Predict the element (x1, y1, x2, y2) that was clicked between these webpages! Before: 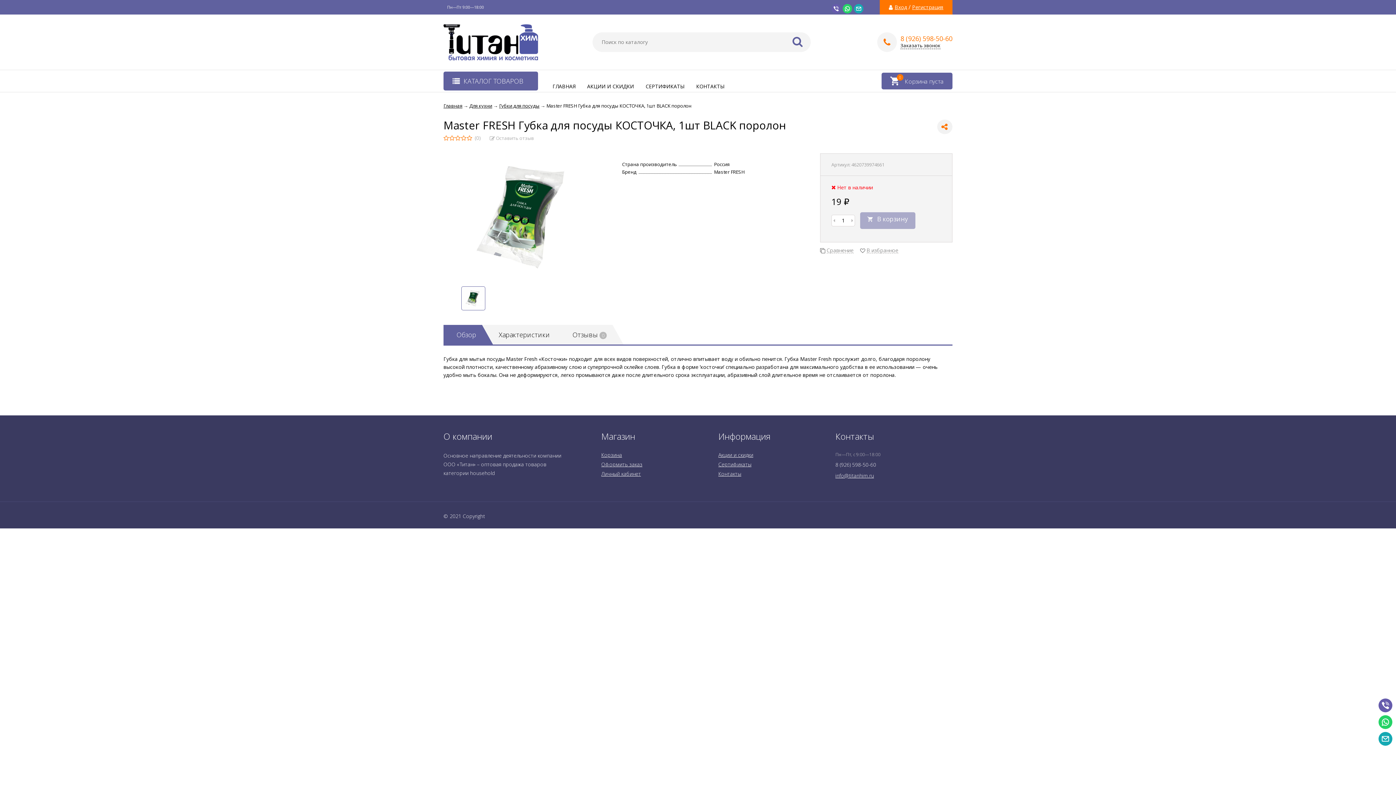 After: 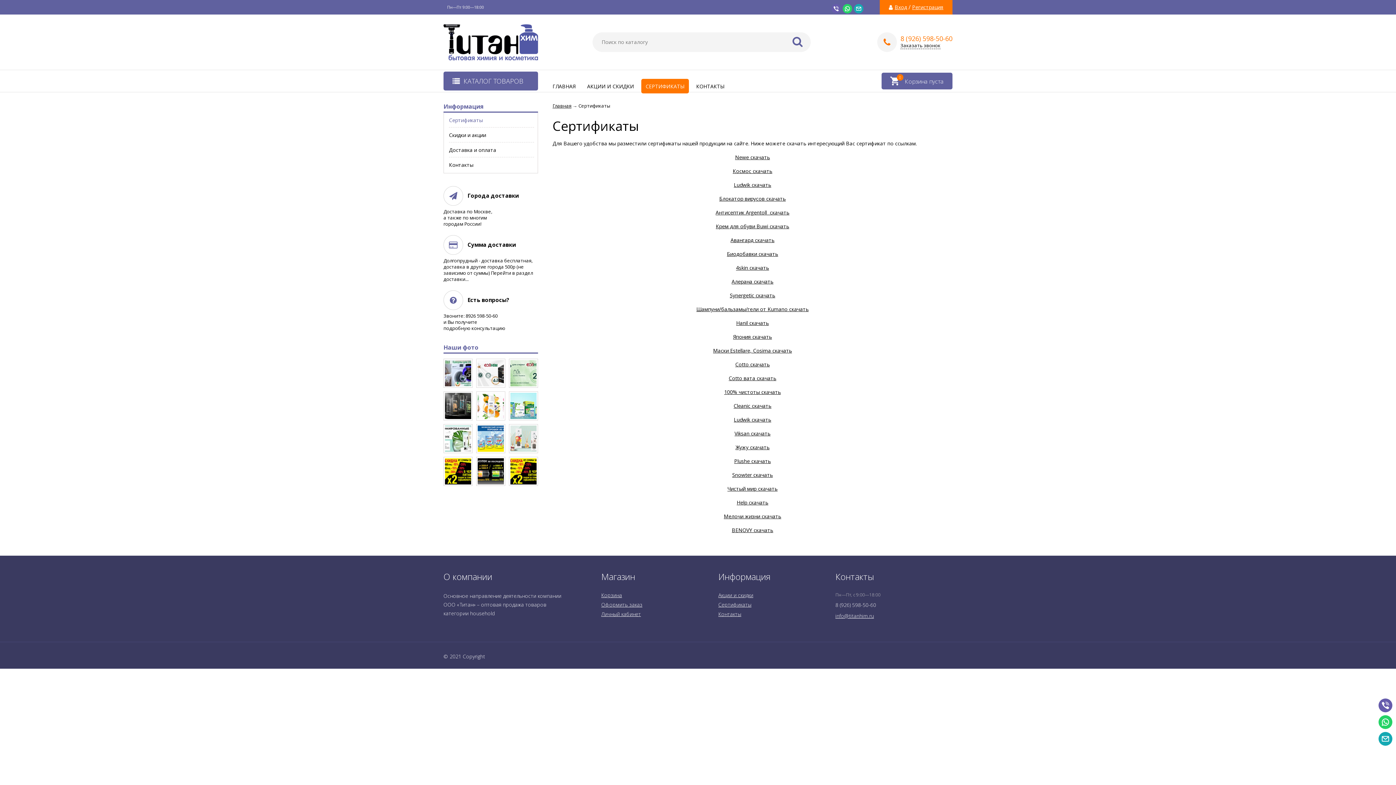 Action: label: СЕРТИФИКАТЫ bbox: (641, 78, 689, 93)